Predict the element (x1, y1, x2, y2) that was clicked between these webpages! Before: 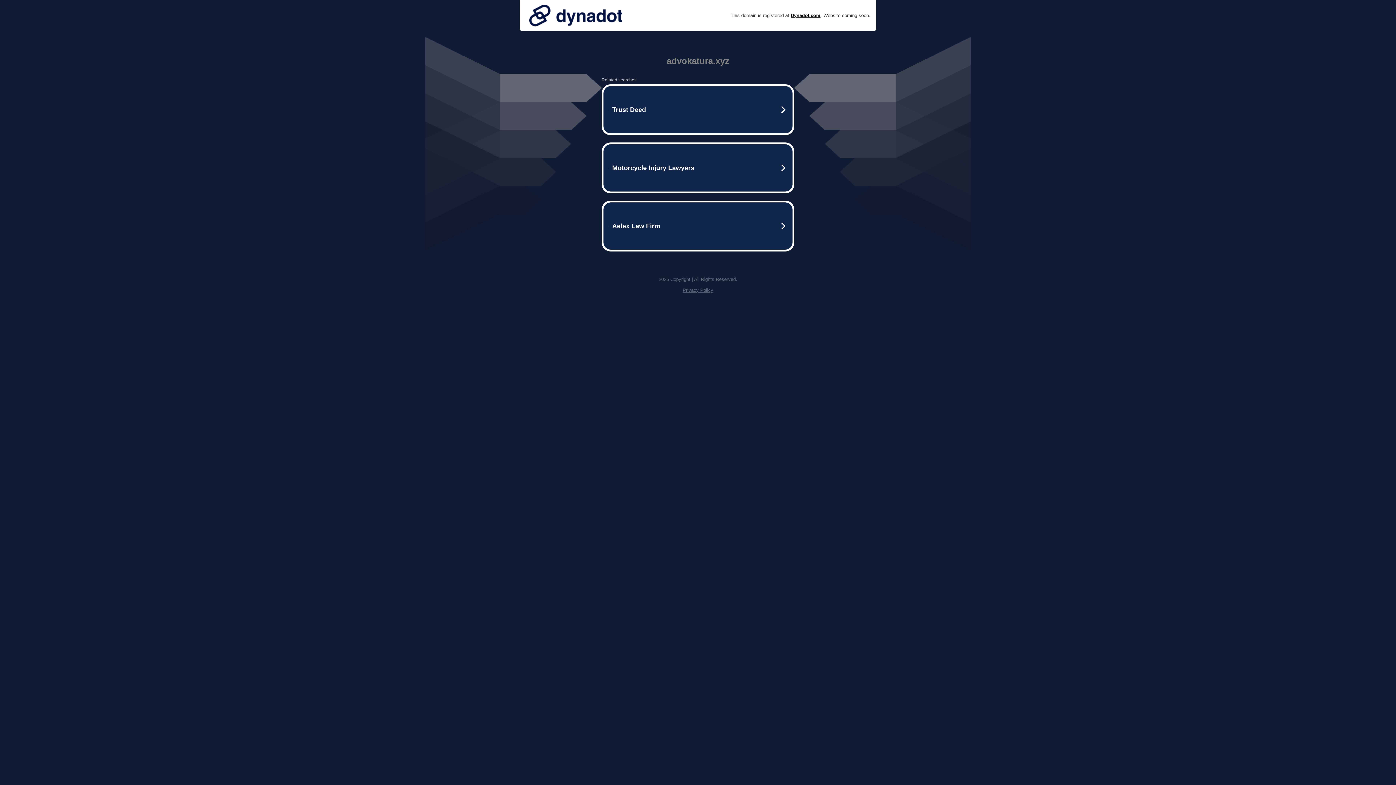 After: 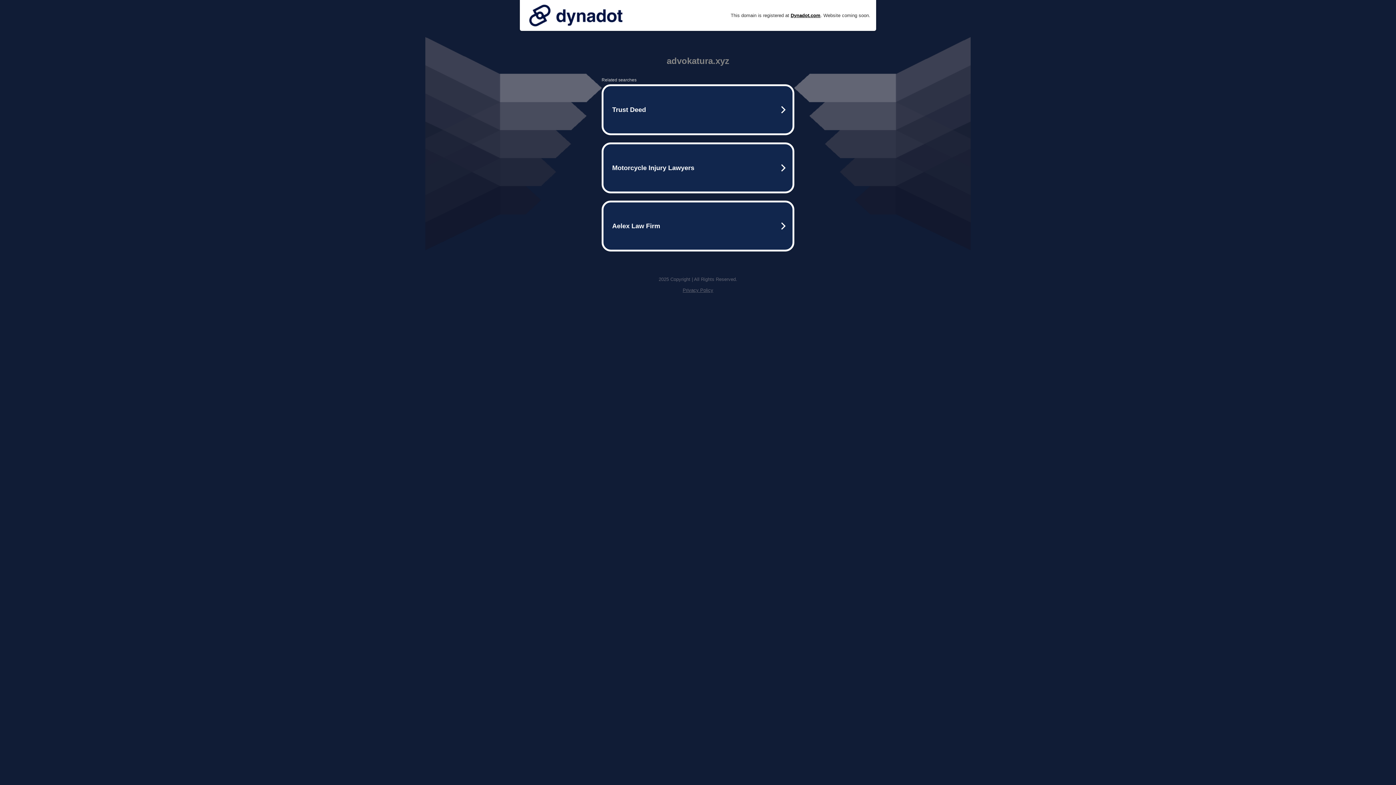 Action: label: Privacy Policy bbox: (682, 287, 713, 293)